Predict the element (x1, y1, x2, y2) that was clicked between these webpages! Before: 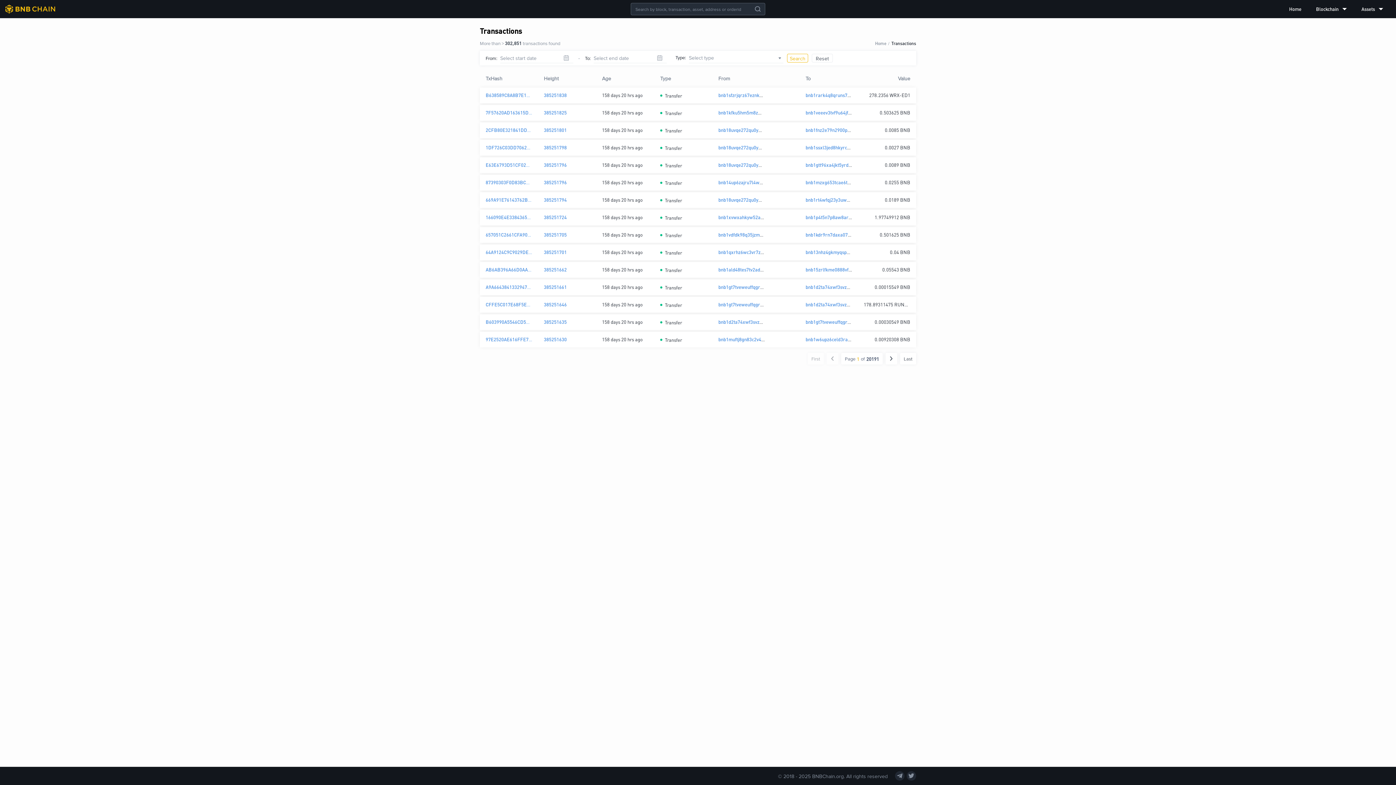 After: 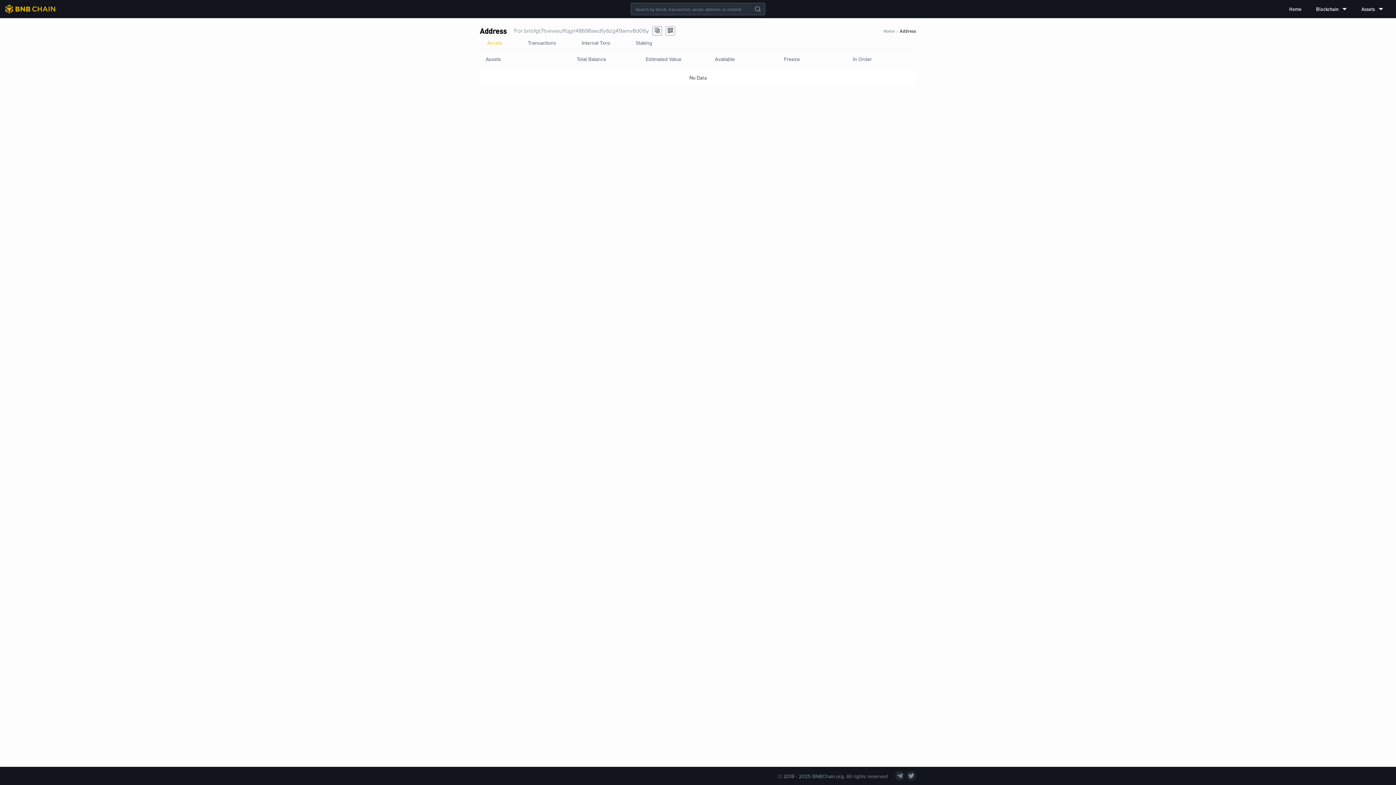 Action: bbox: (718, 283, 819, 290) label: bnb1gt7tveweuffqgrl48696aedfy6zg49amv8d06y